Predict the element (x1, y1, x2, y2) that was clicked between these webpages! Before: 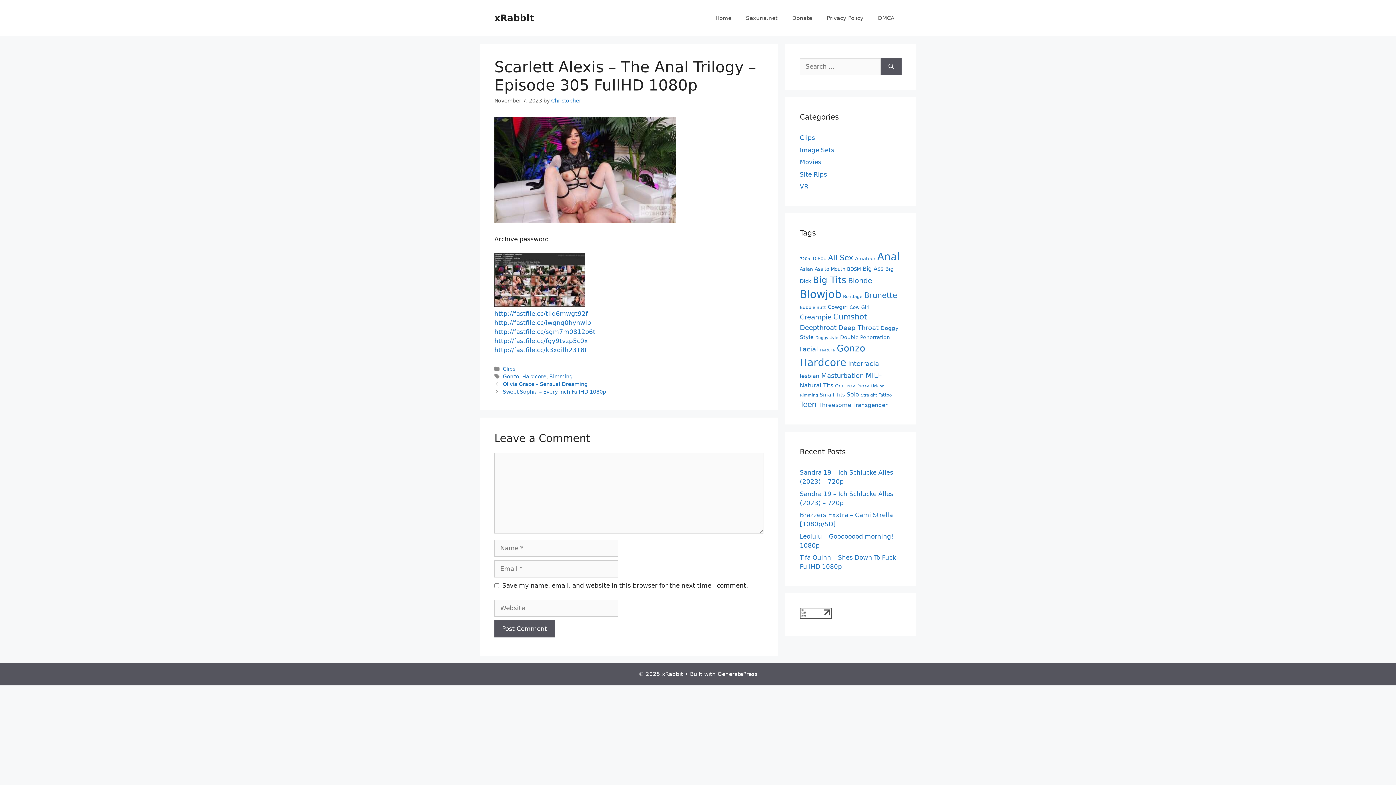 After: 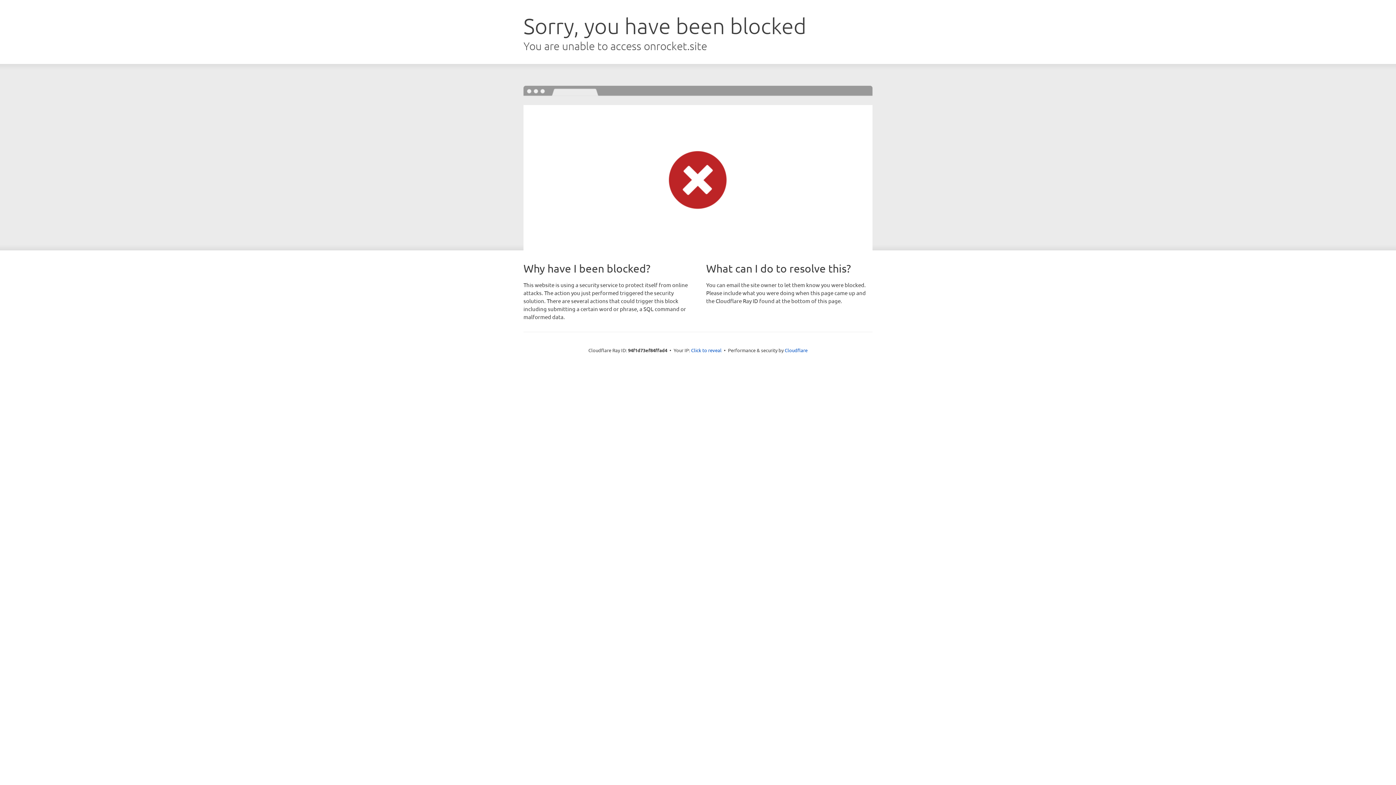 Action: bbox: (717, 671, 757, 677) label: GeneratePress